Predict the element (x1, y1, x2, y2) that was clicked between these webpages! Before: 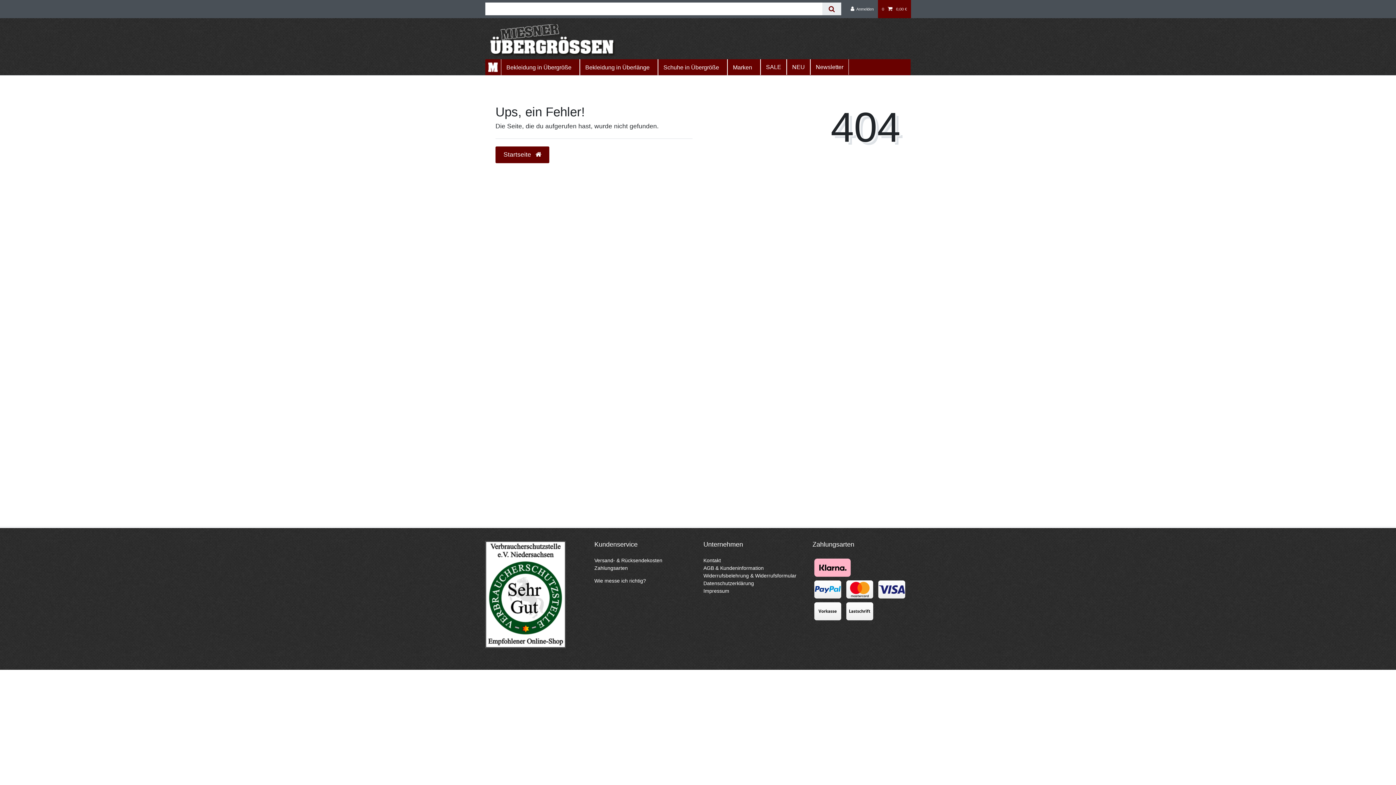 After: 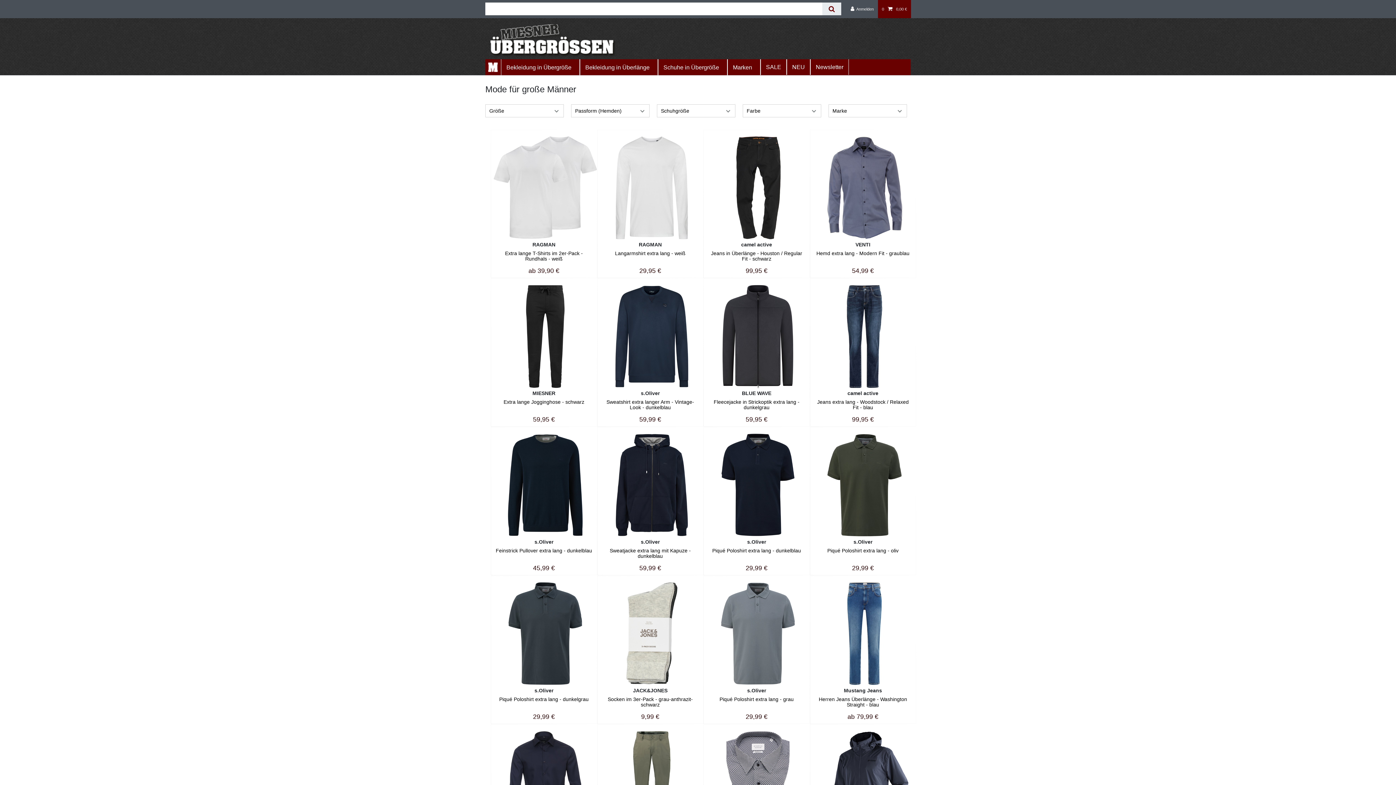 Action: label: Bekleidung in Überlänge bbox: (580, 59, 658, 75)